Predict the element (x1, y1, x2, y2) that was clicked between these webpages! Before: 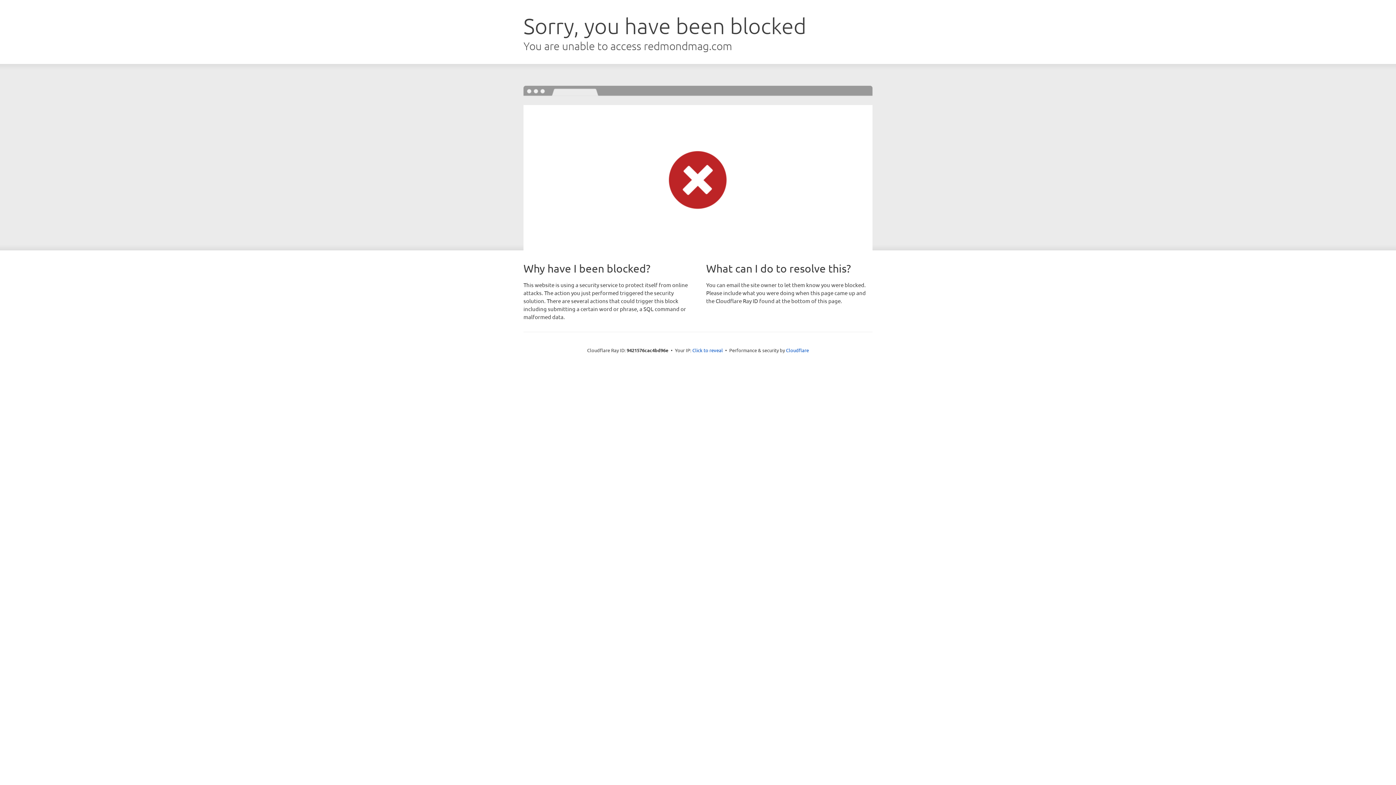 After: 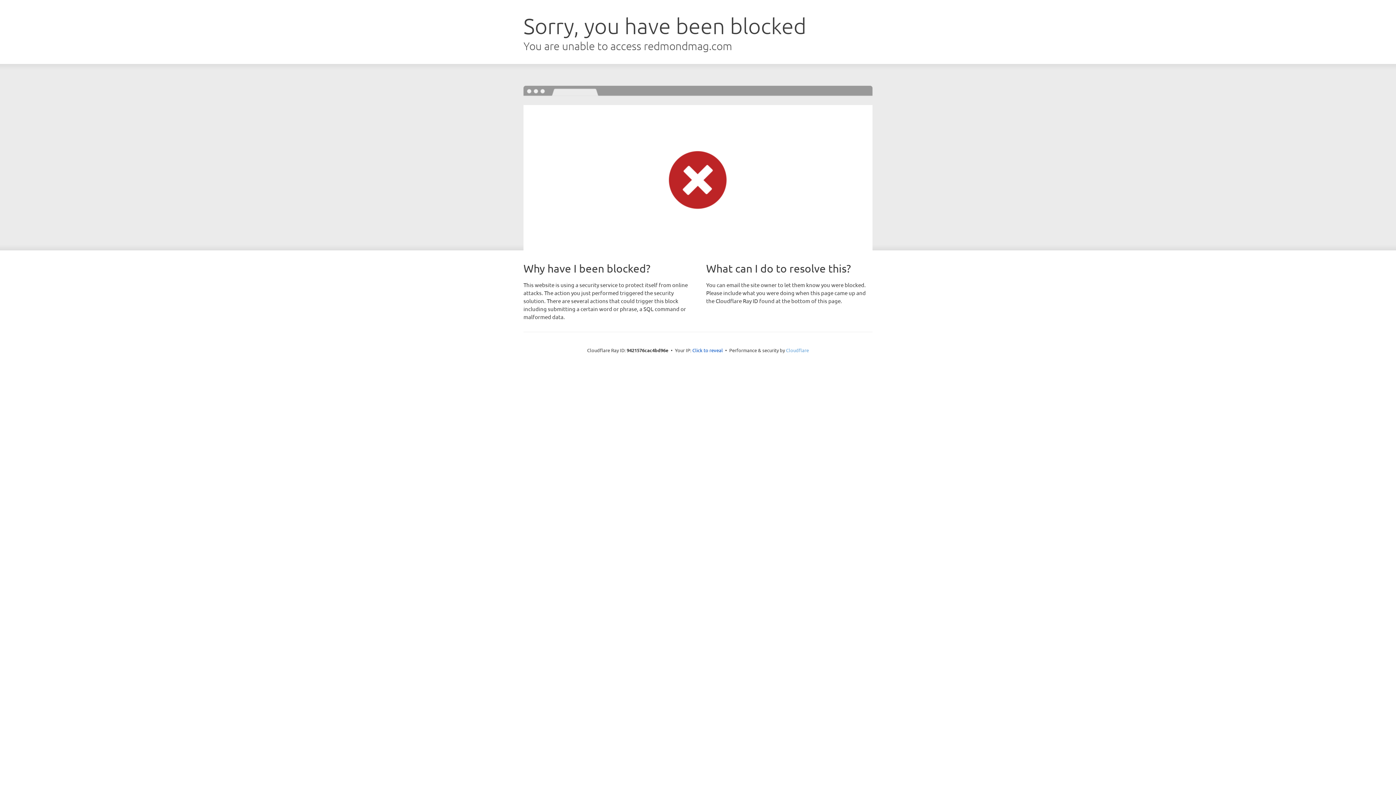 Action: label: Cloudflare bbox: (786, 347, 809, 353)